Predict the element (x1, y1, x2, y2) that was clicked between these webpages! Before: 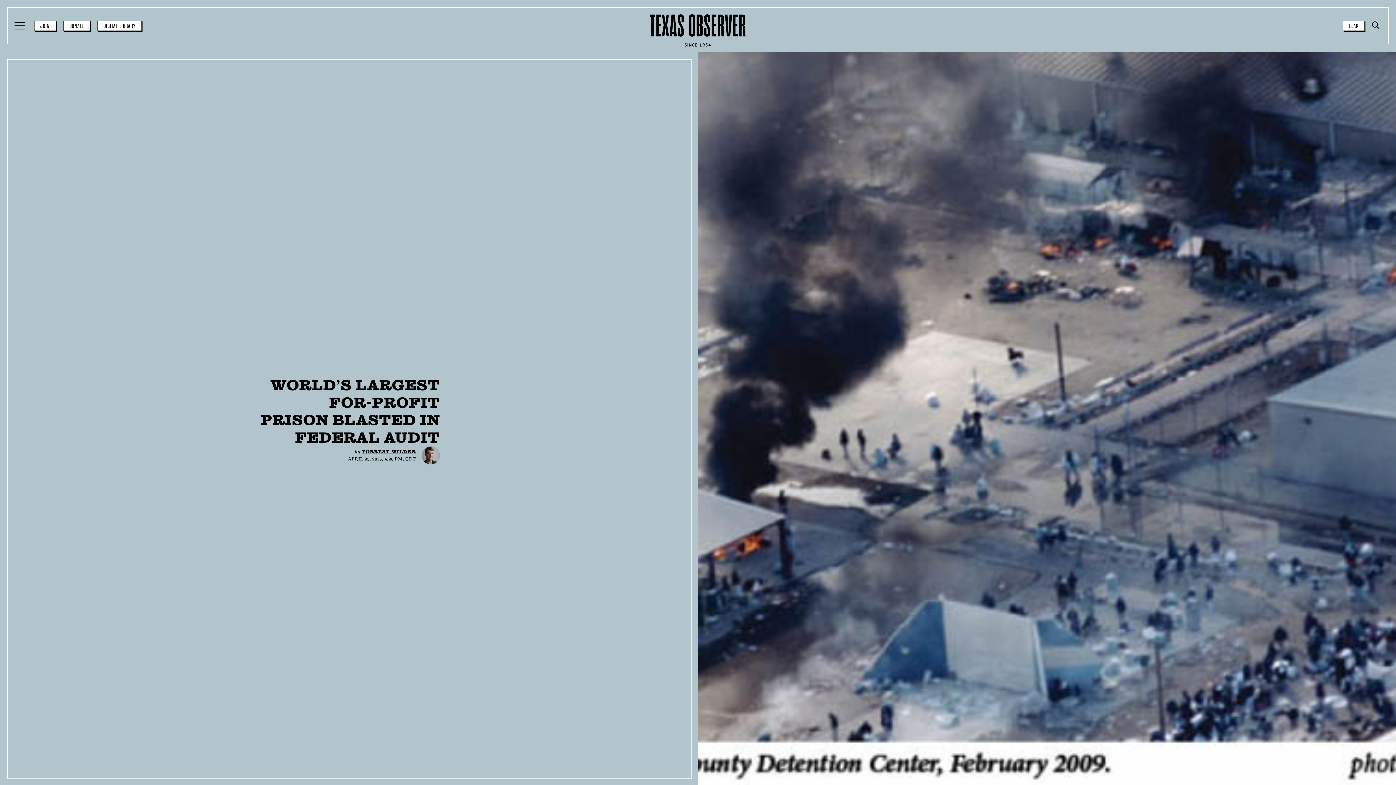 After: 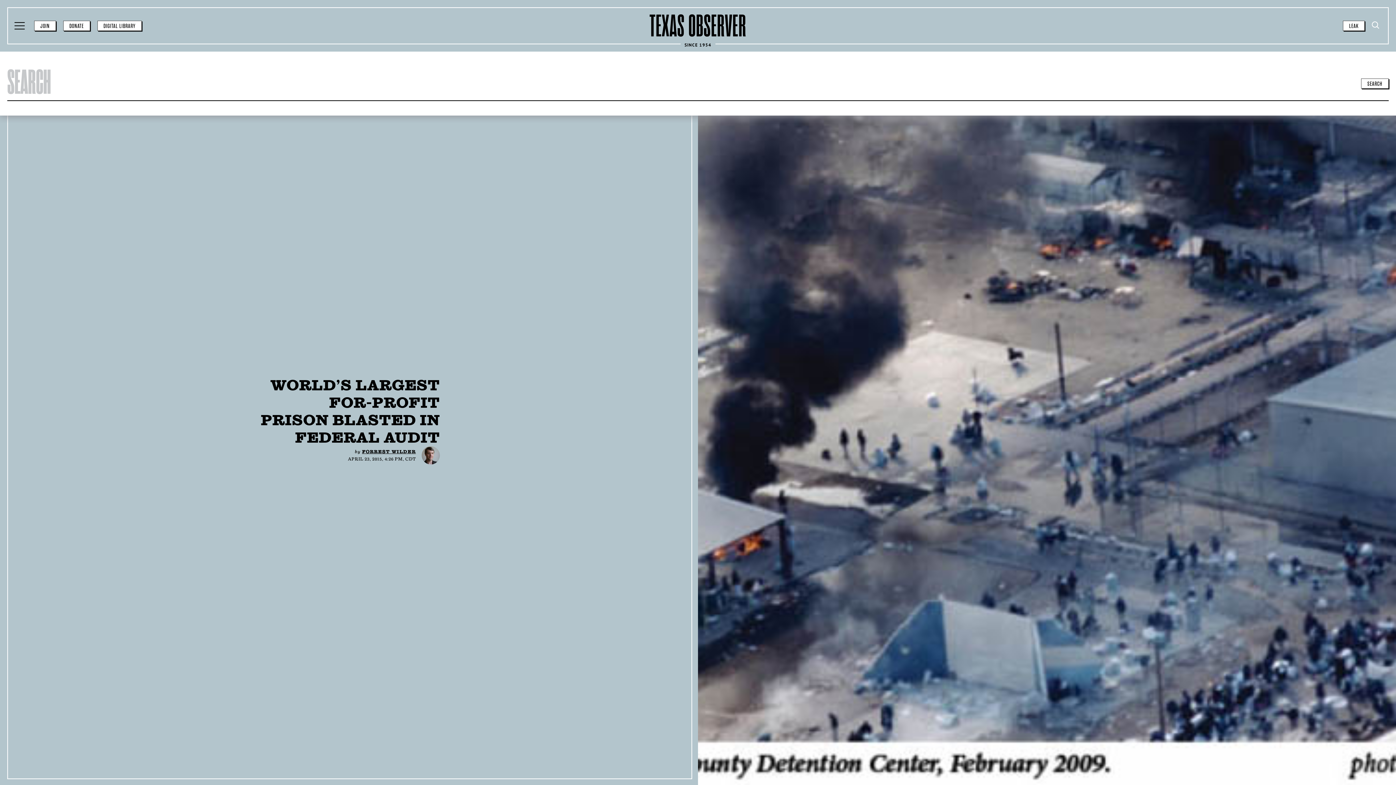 Action: bbox: (1370, 19, 1381, 31) label: Toggle Search